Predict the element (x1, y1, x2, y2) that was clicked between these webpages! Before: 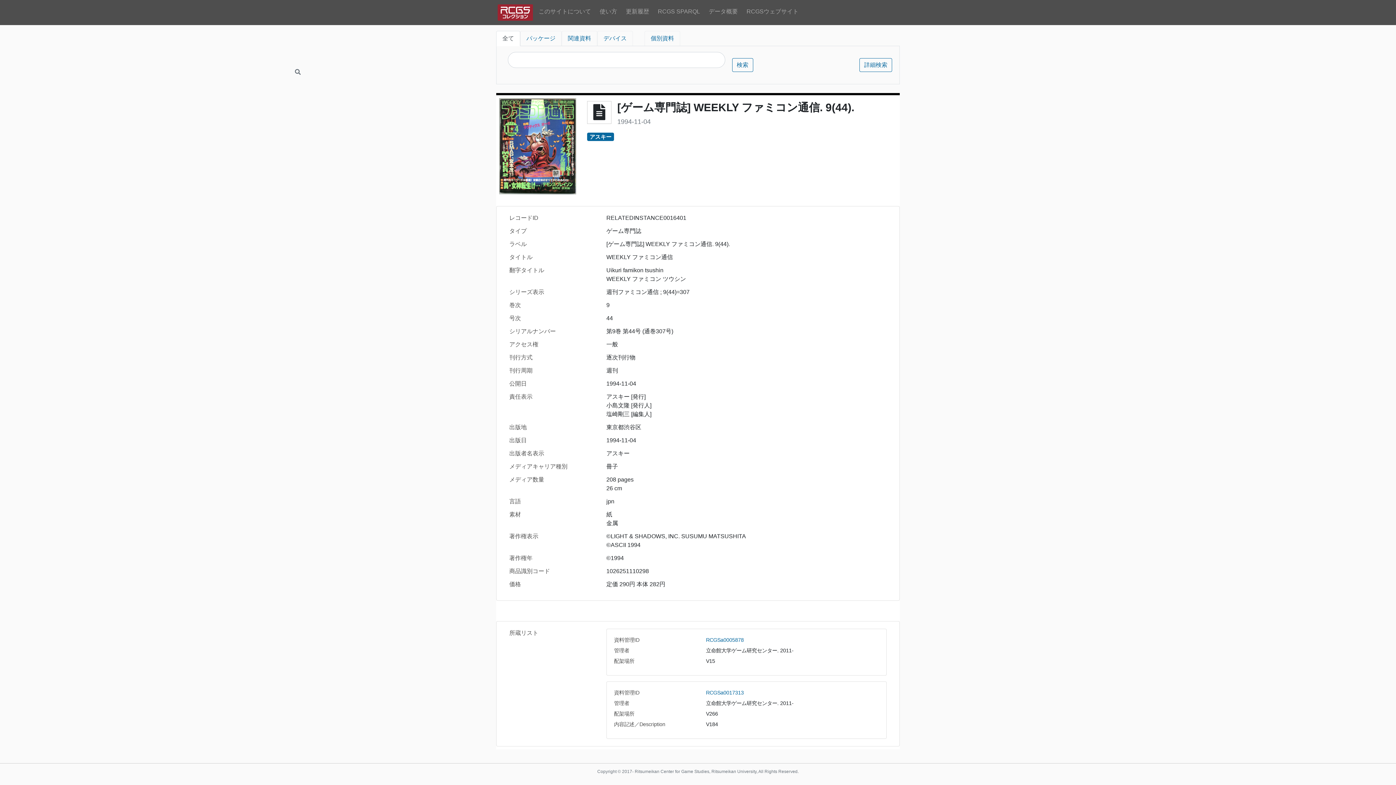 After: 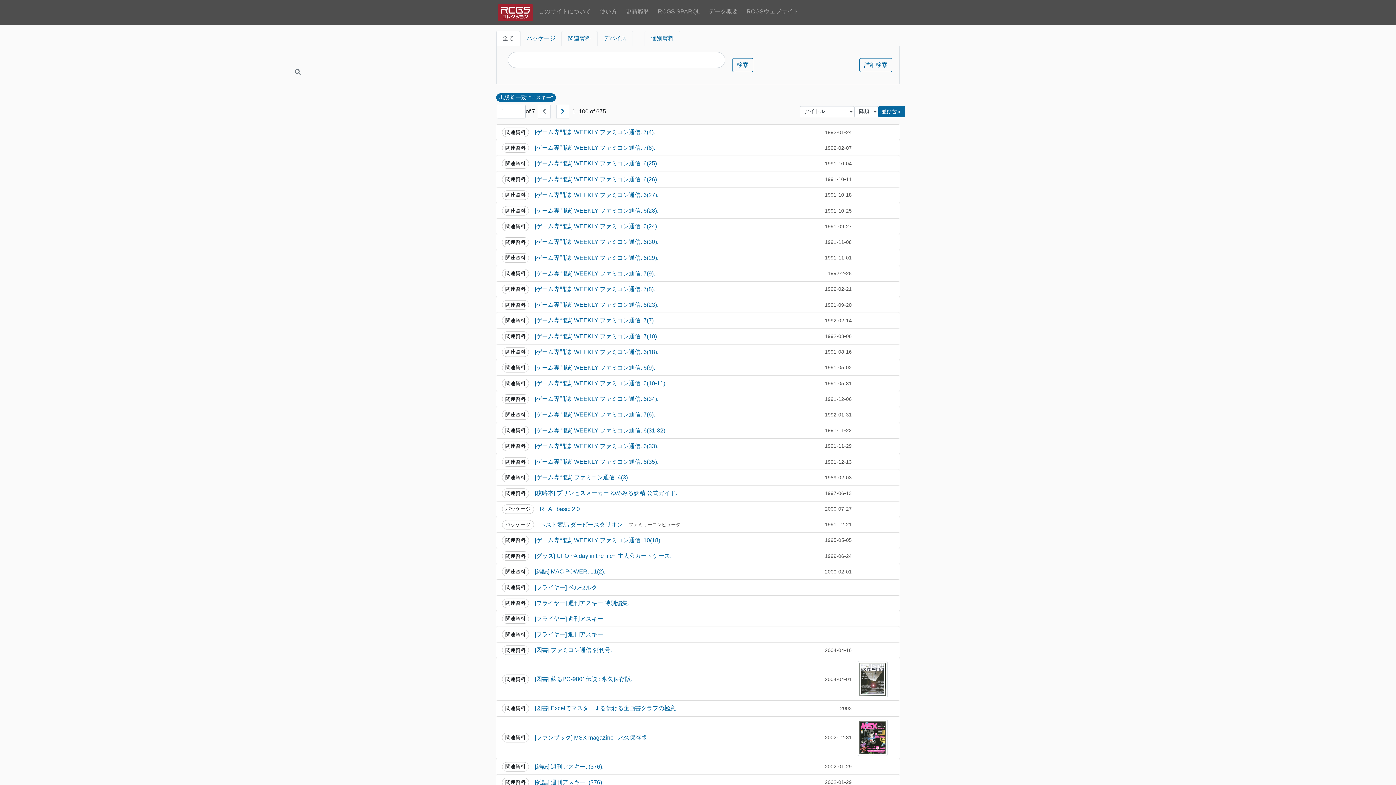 Action: label: アスキー bbox: (587, 132, 614, 141)